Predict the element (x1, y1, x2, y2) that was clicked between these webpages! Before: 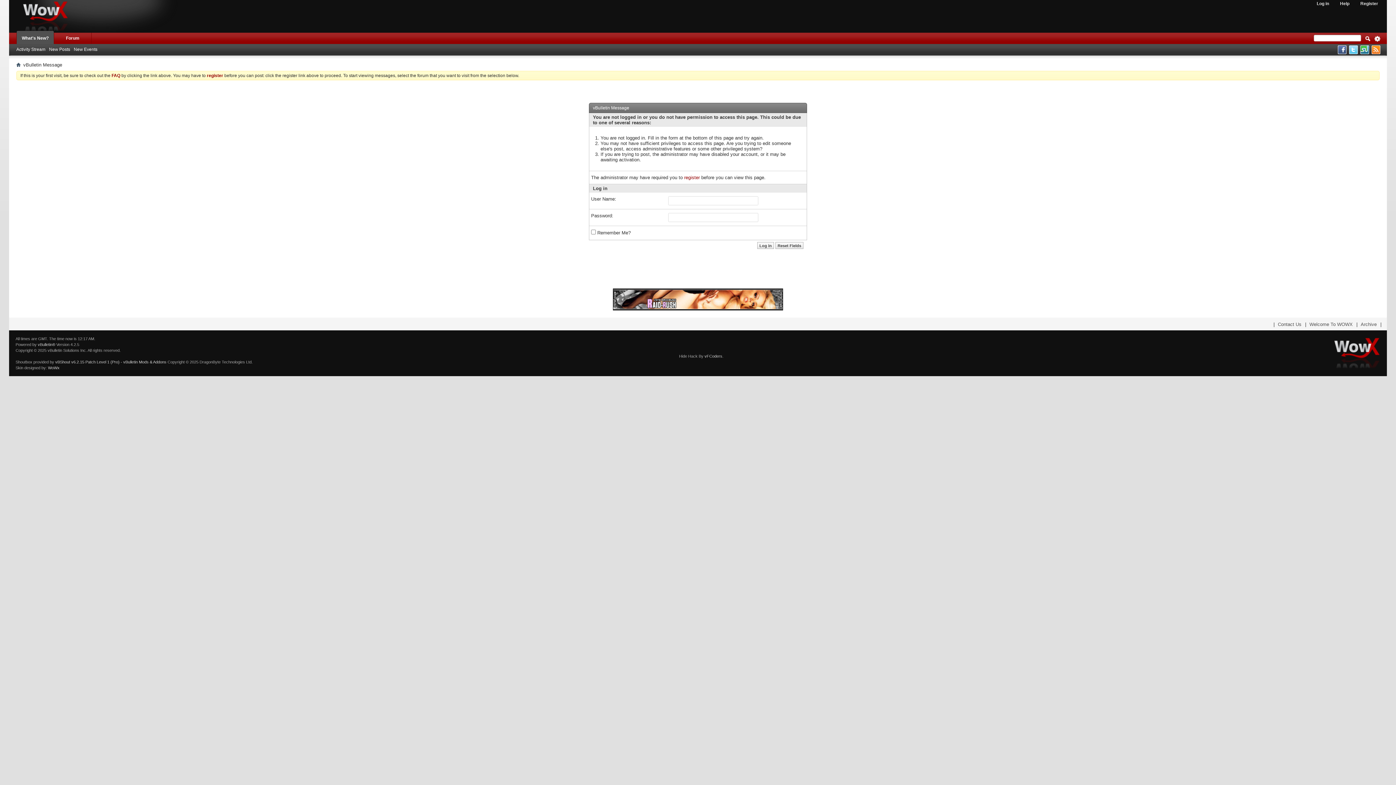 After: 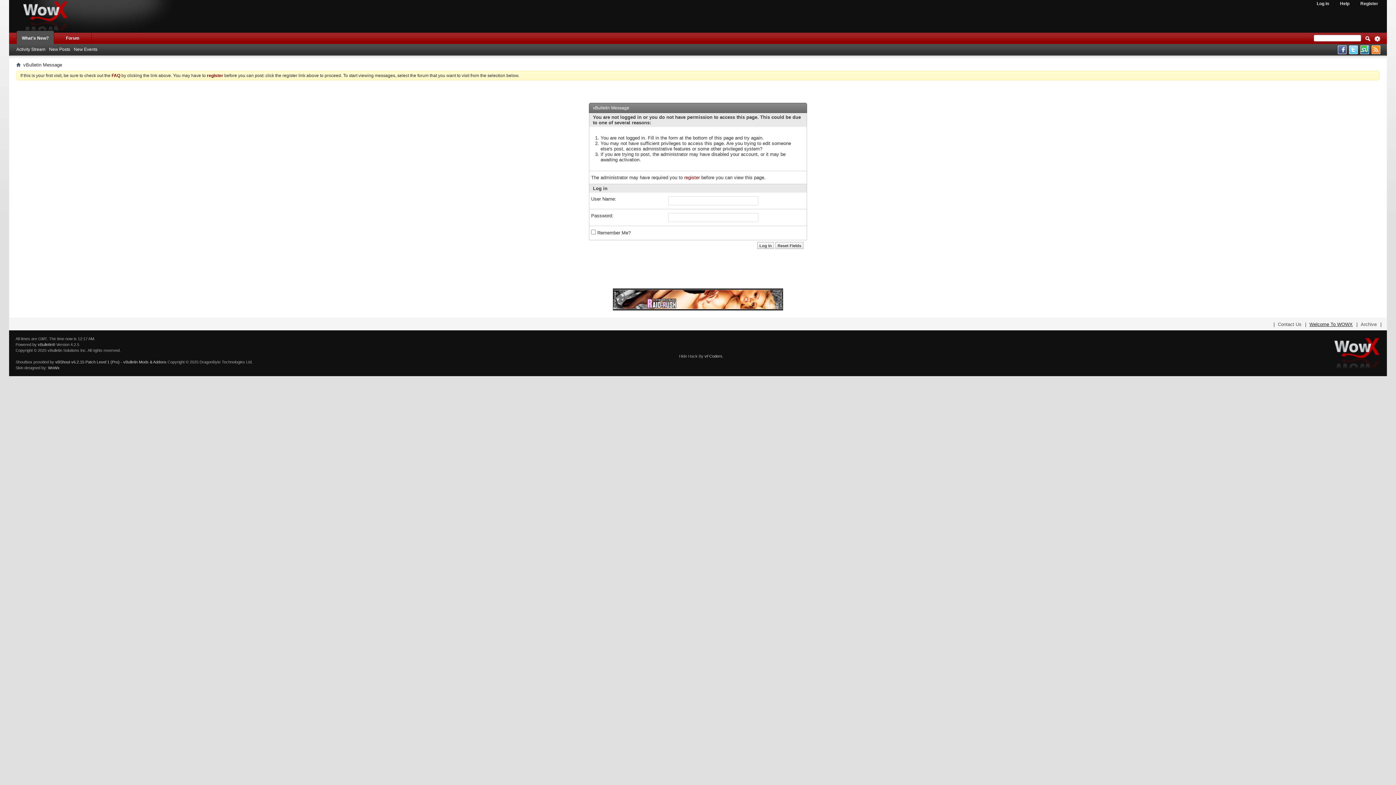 Action: bbox: (1309, 321, 1353, 327) label: Welcome To WOWX